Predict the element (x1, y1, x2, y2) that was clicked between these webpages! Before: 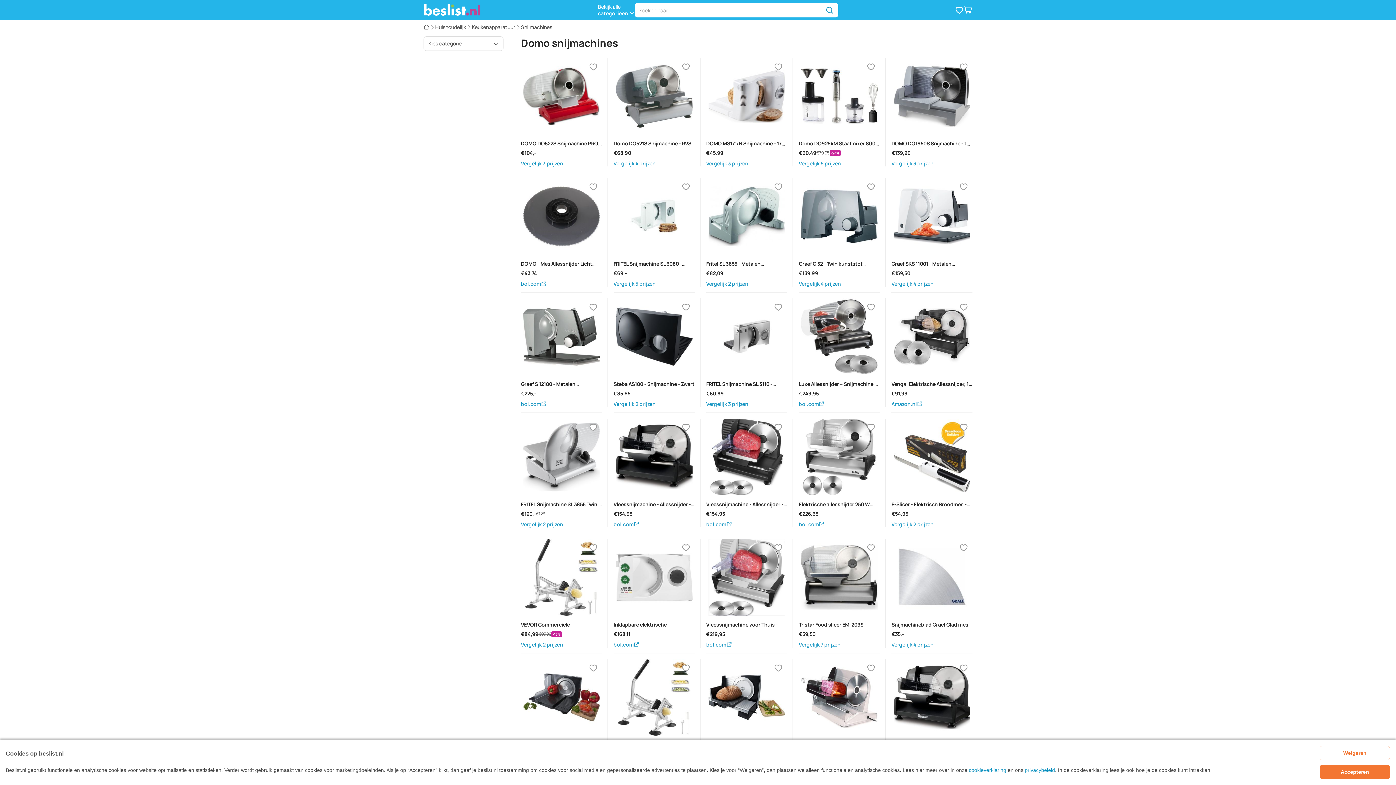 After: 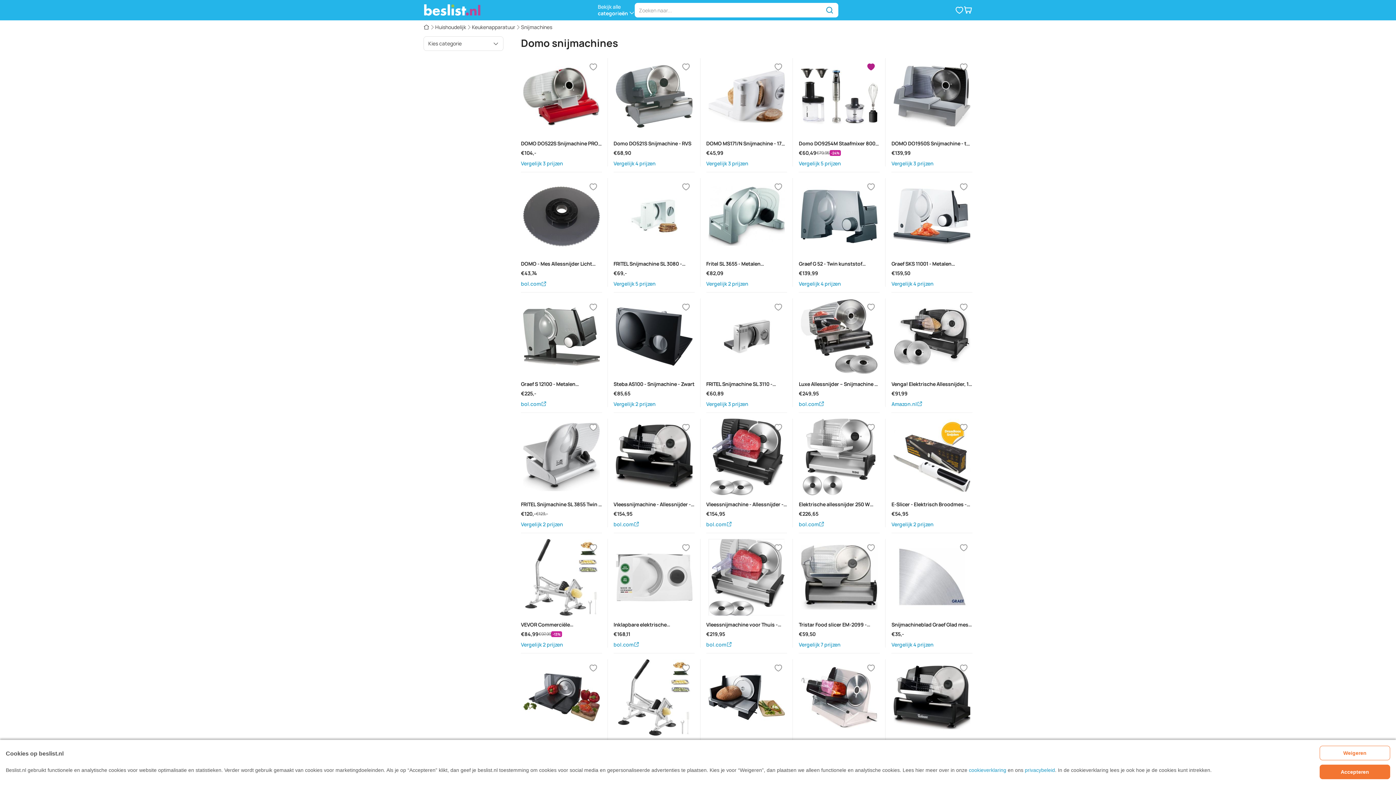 Action: bbox: (862, 58, 880, 75) label: Verlanglijstje